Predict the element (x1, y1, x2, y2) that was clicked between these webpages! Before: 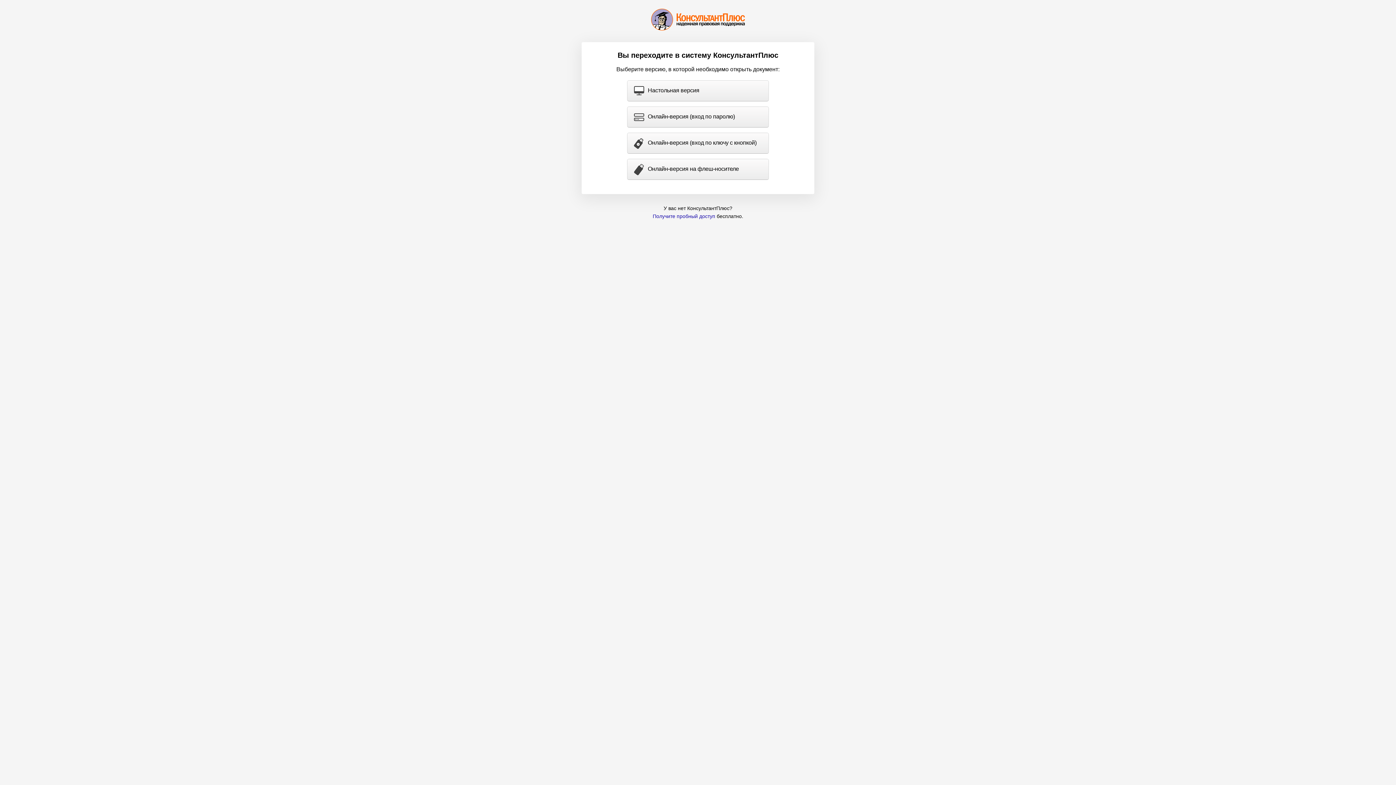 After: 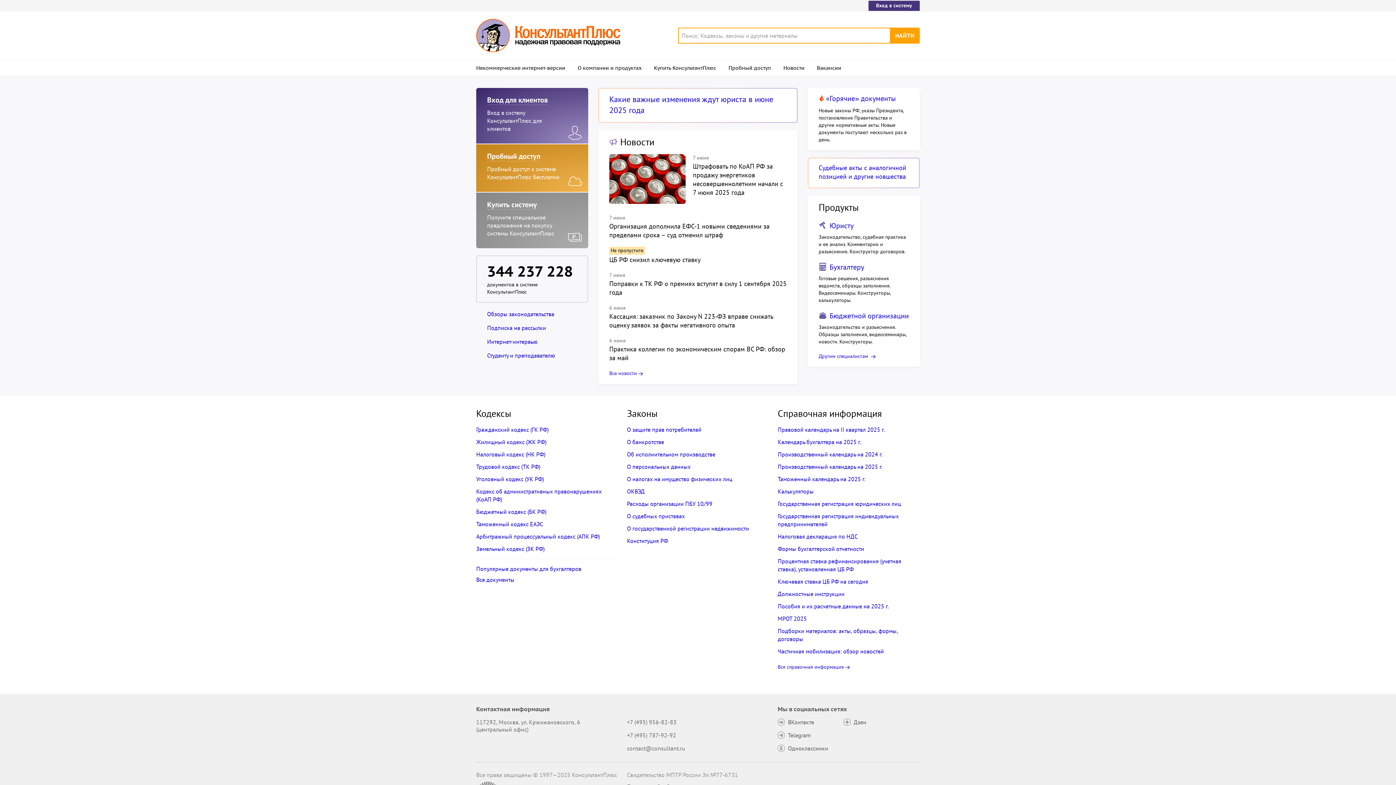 Action: bbox: (651, 8, 745, 30)